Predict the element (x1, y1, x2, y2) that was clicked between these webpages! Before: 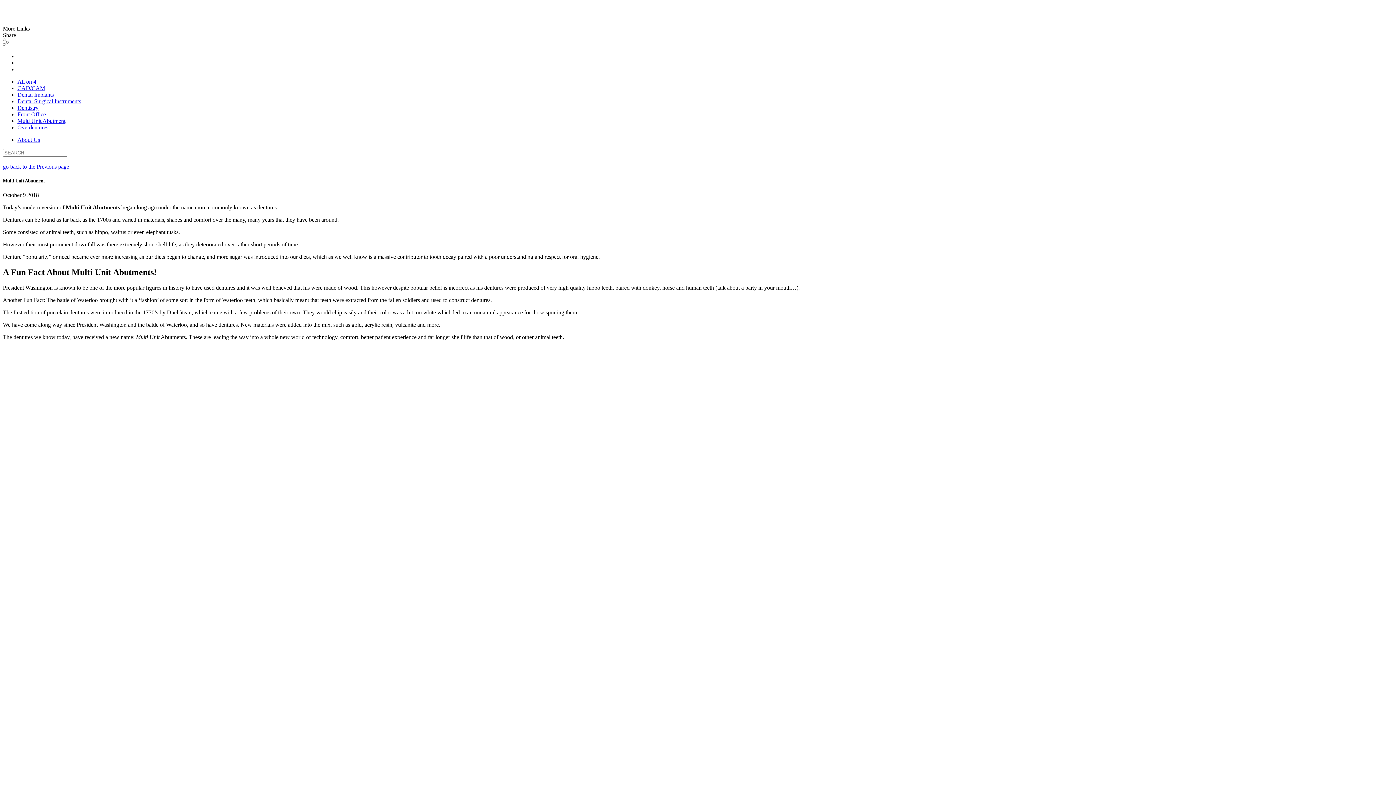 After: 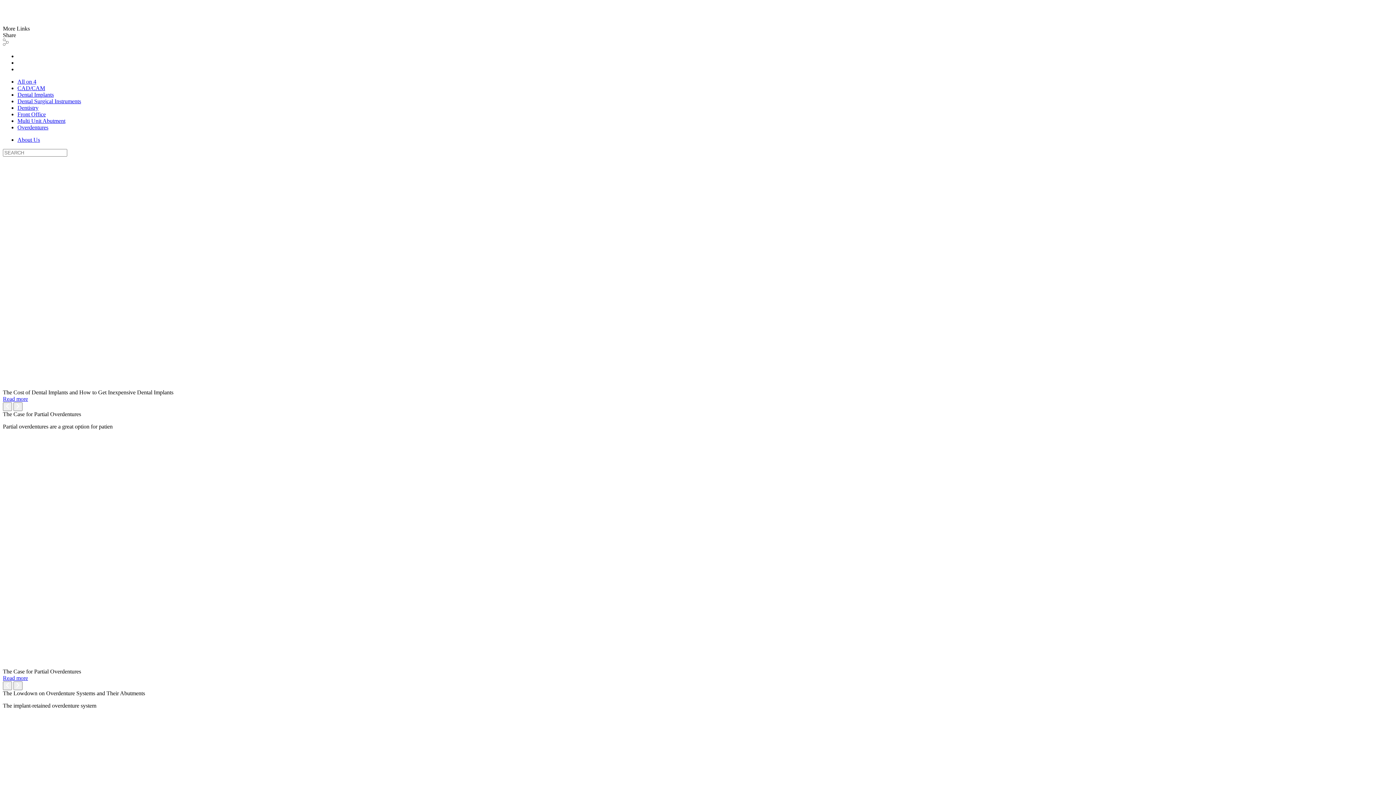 Action: label: Multi Unit Abutment bbox: (17, 117, 65, 124)